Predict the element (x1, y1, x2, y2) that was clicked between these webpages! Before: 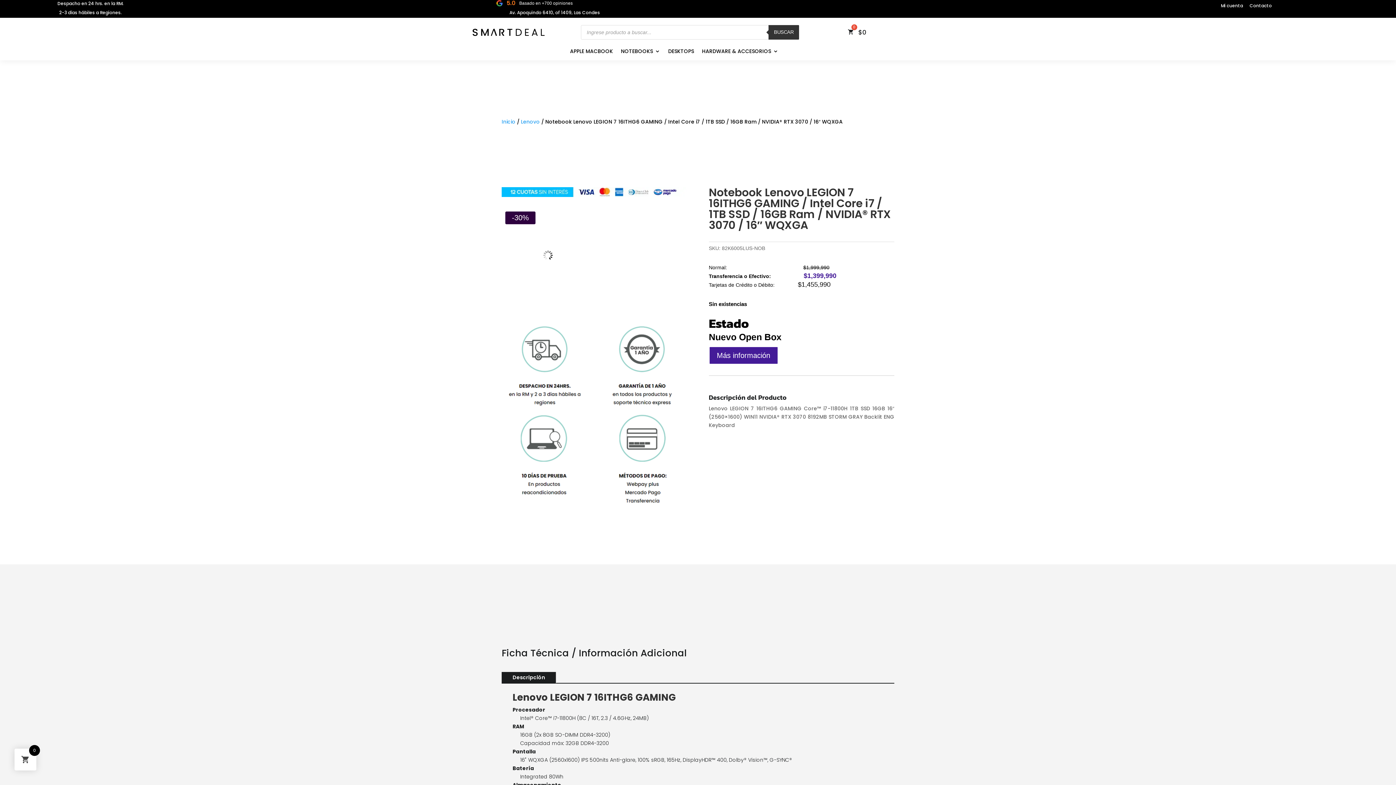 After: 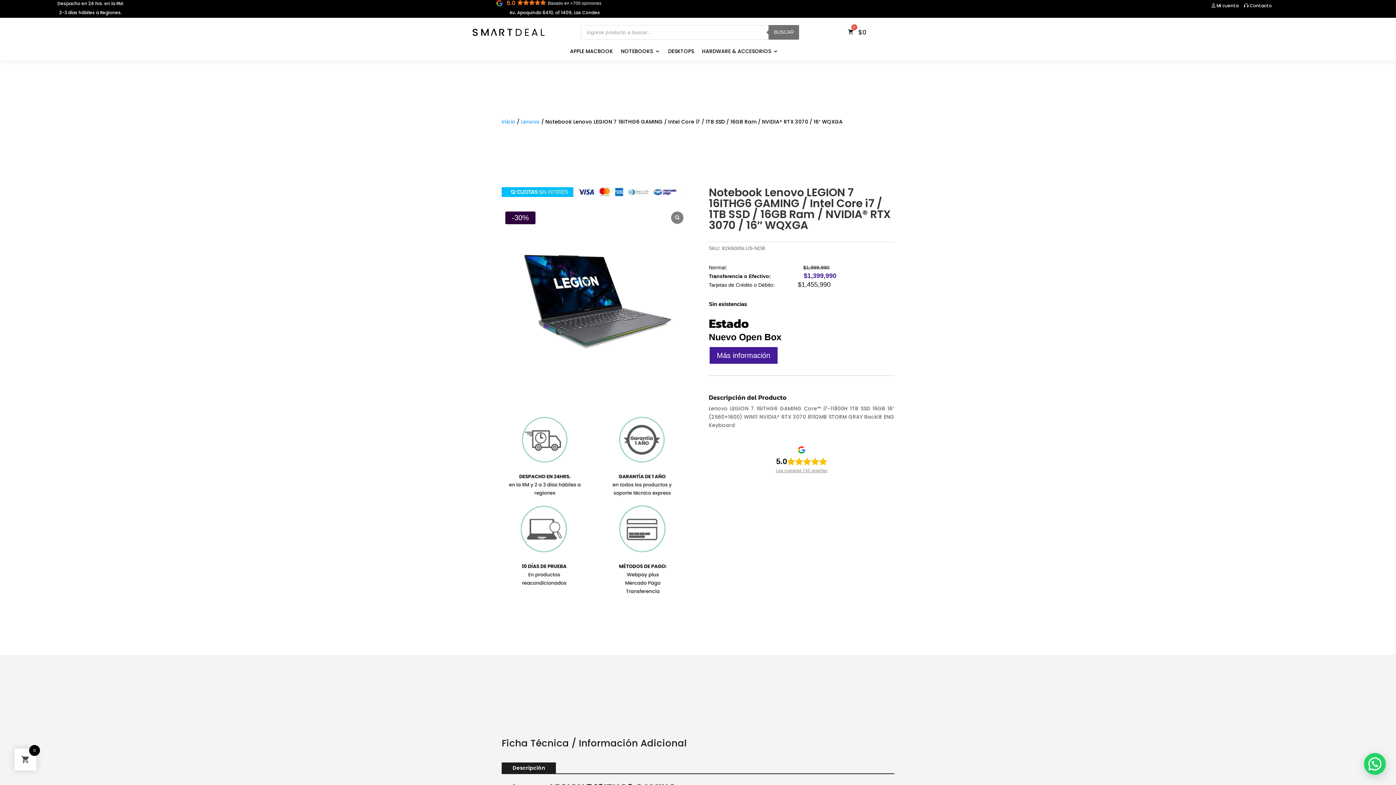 Action: bbox: (768, 24, 799, 39) label: BUSCAR